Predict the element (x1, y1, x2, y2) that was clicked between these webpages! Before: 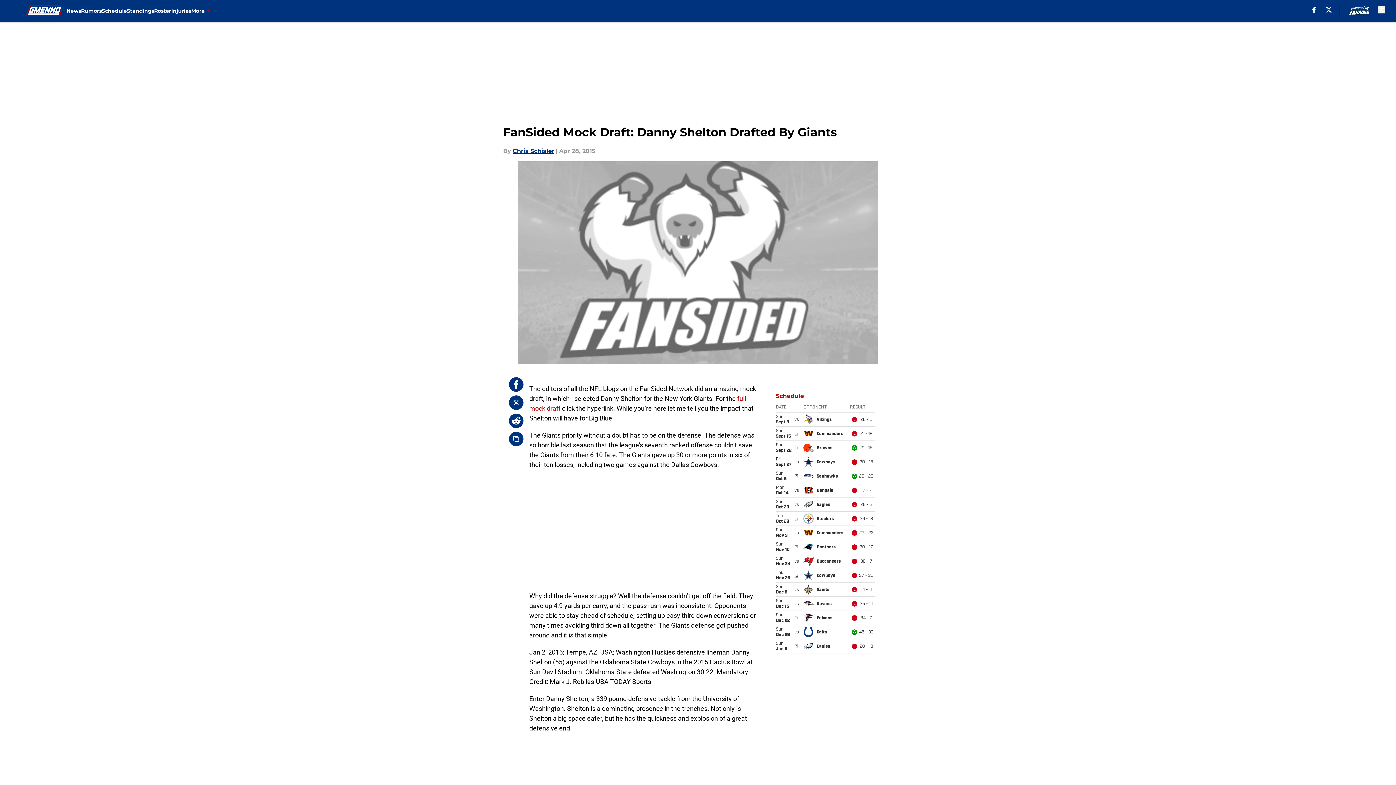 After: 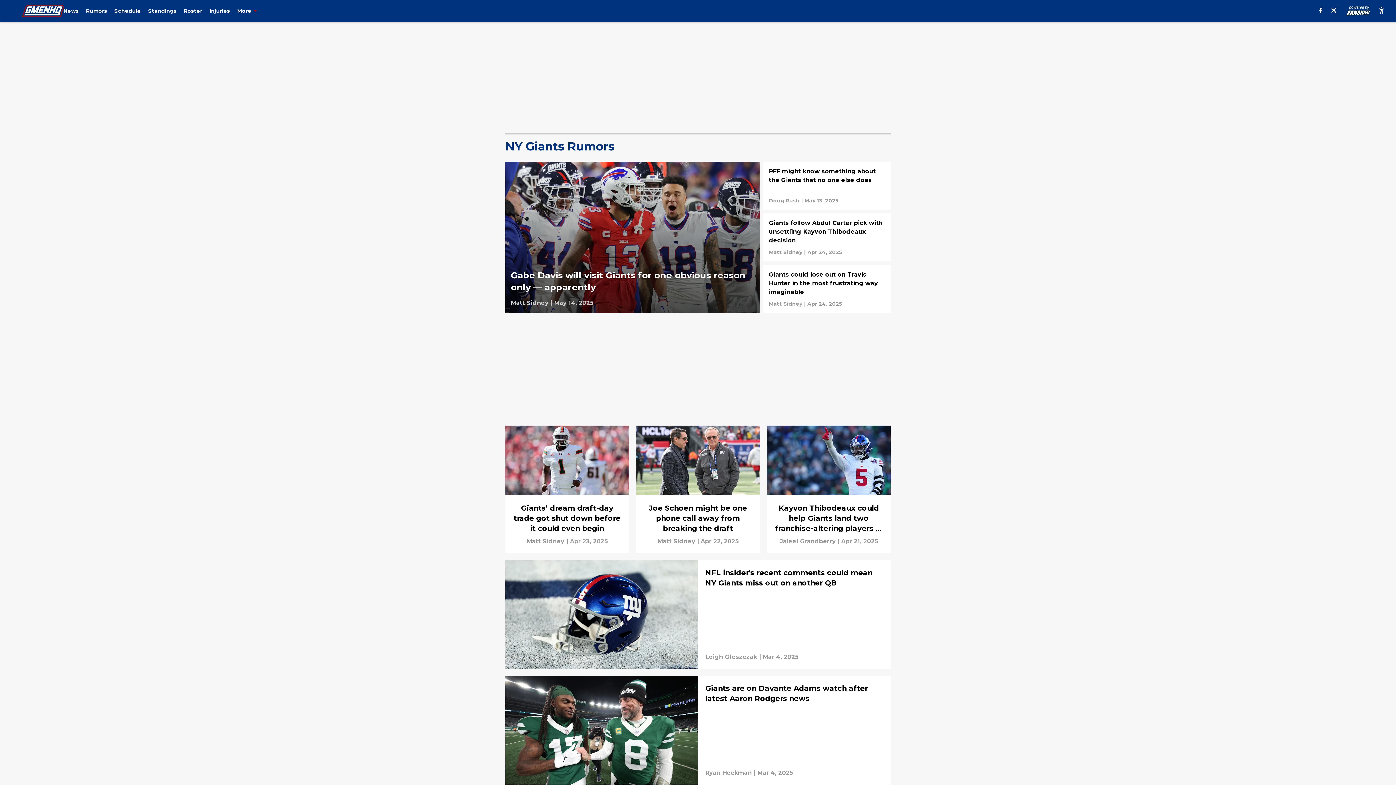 Action: bbox: (81, 0, 101, 21) label: Rumors